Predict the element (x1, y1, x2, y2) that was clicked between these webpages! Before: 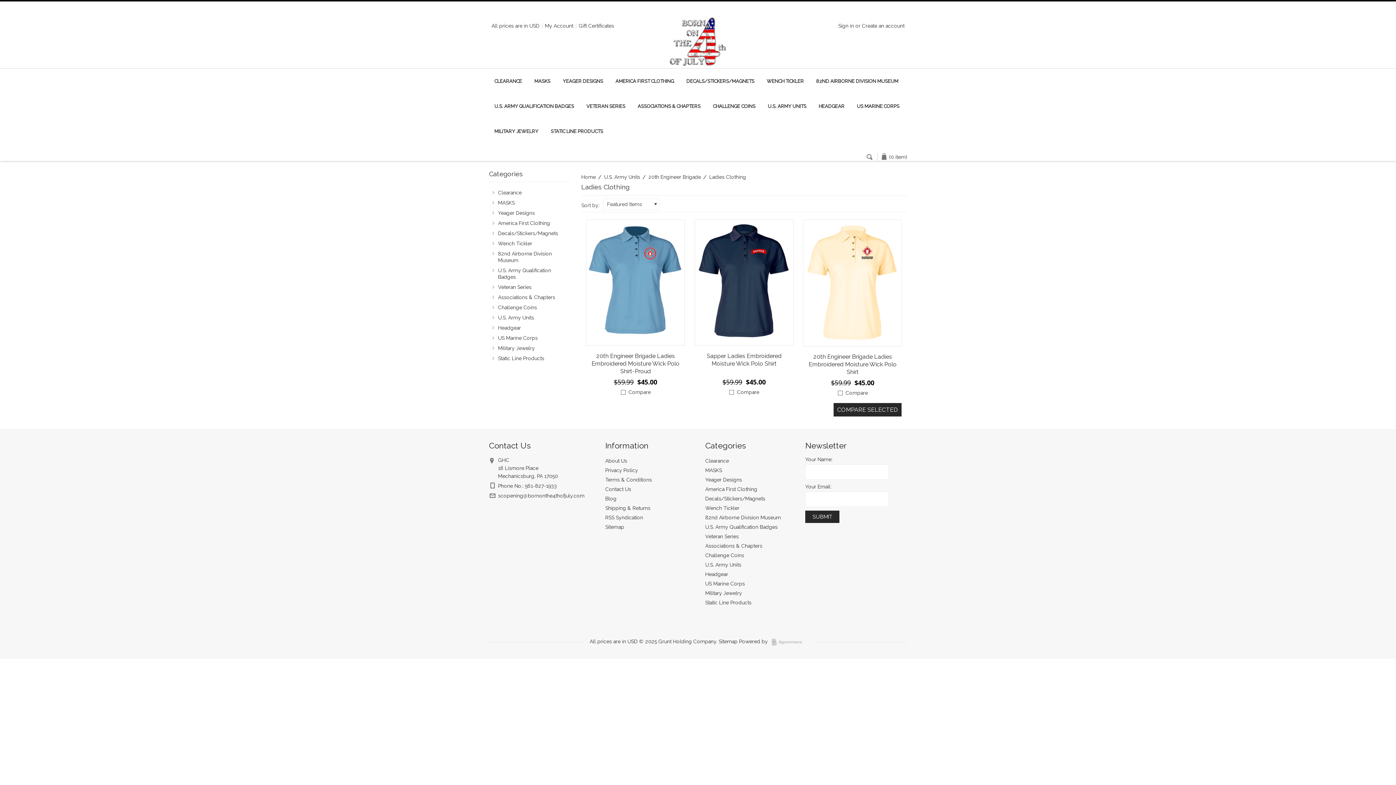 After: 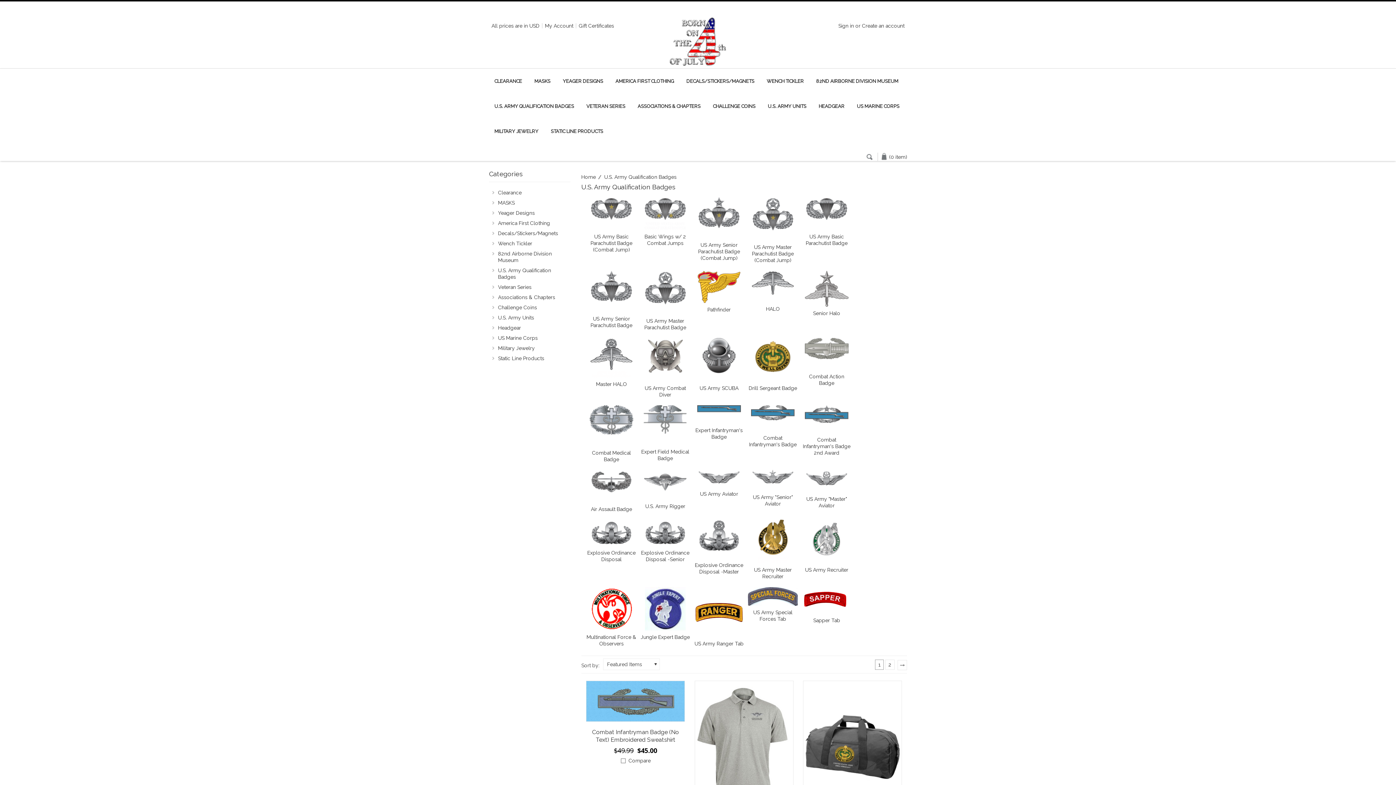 Action: bbox: (490, 265, 568, 282) label: U.S. Army Qualification Badges
»